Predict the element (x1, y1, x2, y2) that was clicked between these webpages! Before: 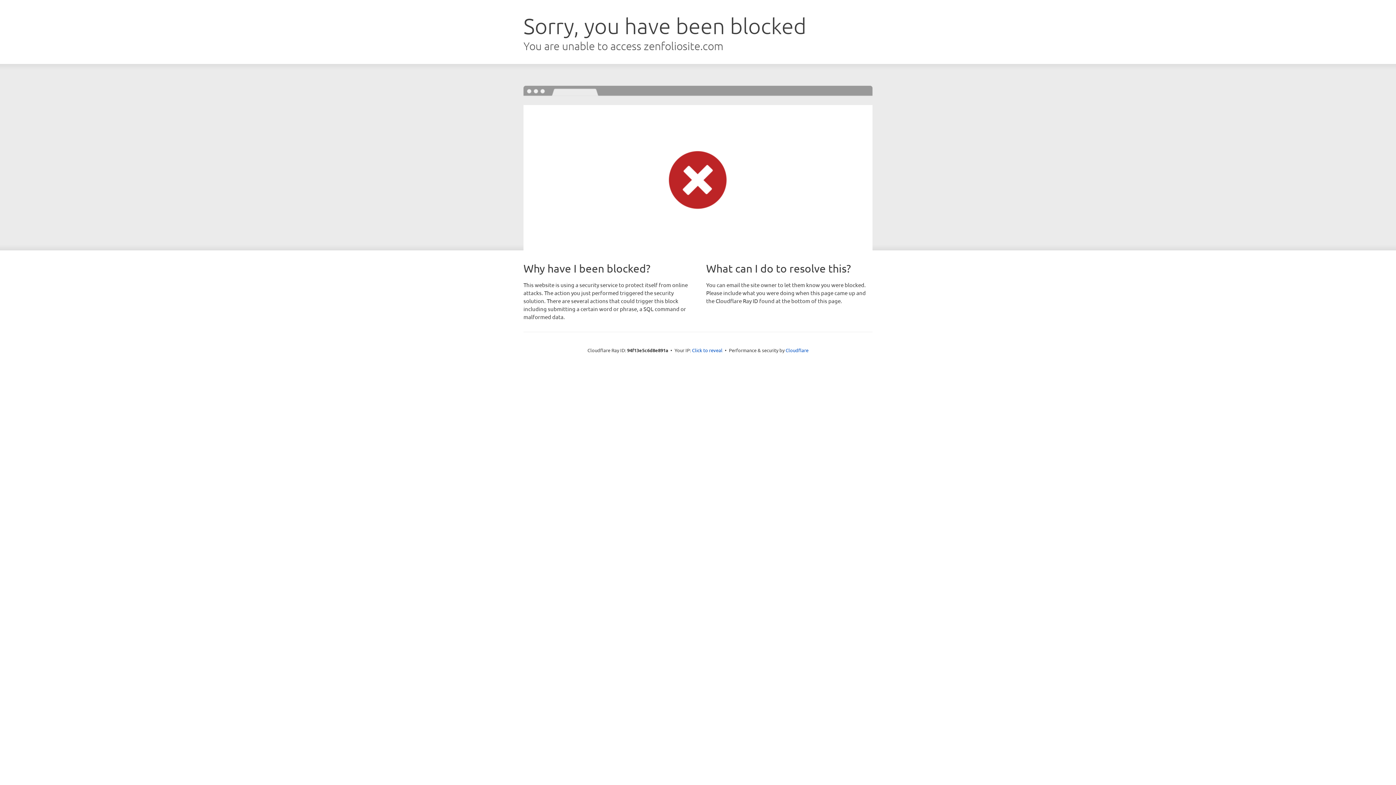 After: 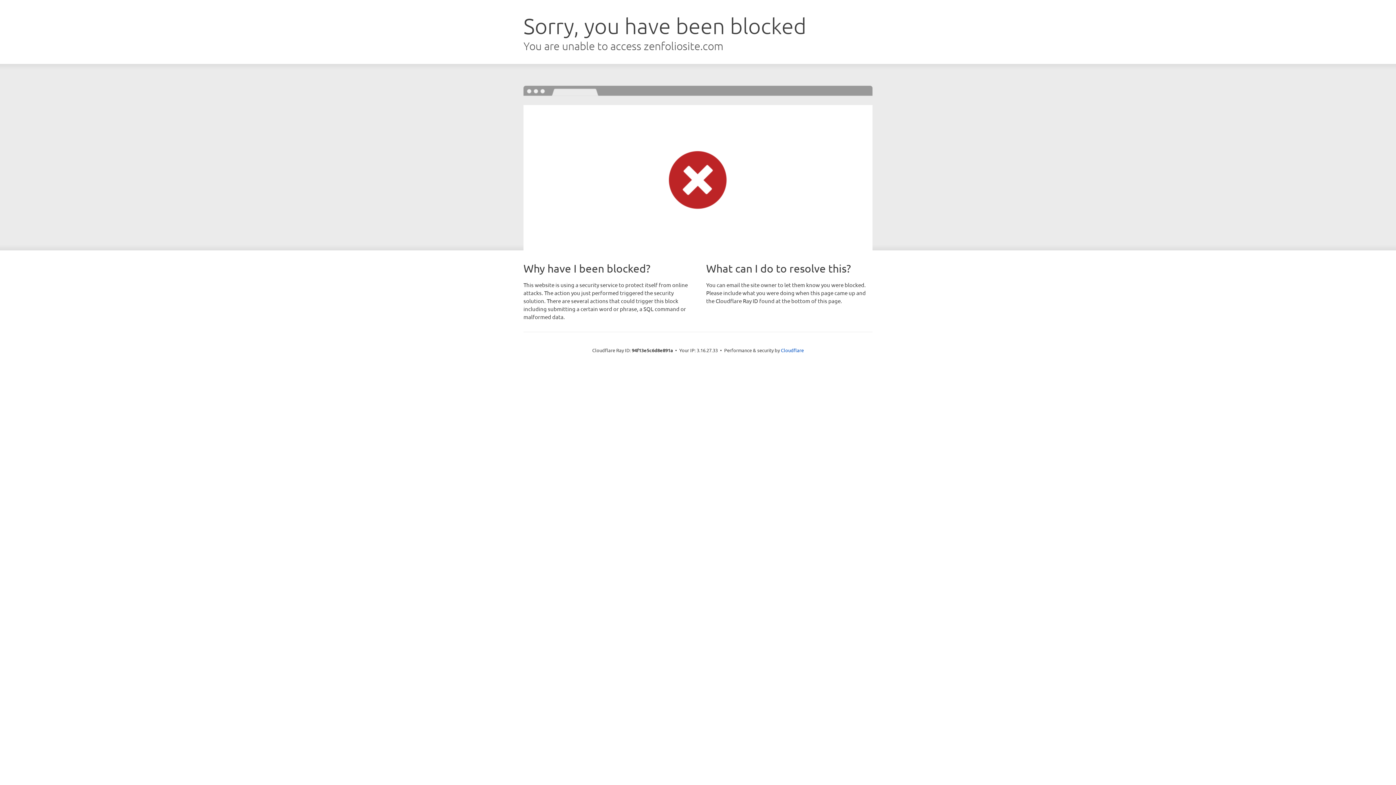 Action: label: Click to reveal bbox: (692, 346, 722, 353)